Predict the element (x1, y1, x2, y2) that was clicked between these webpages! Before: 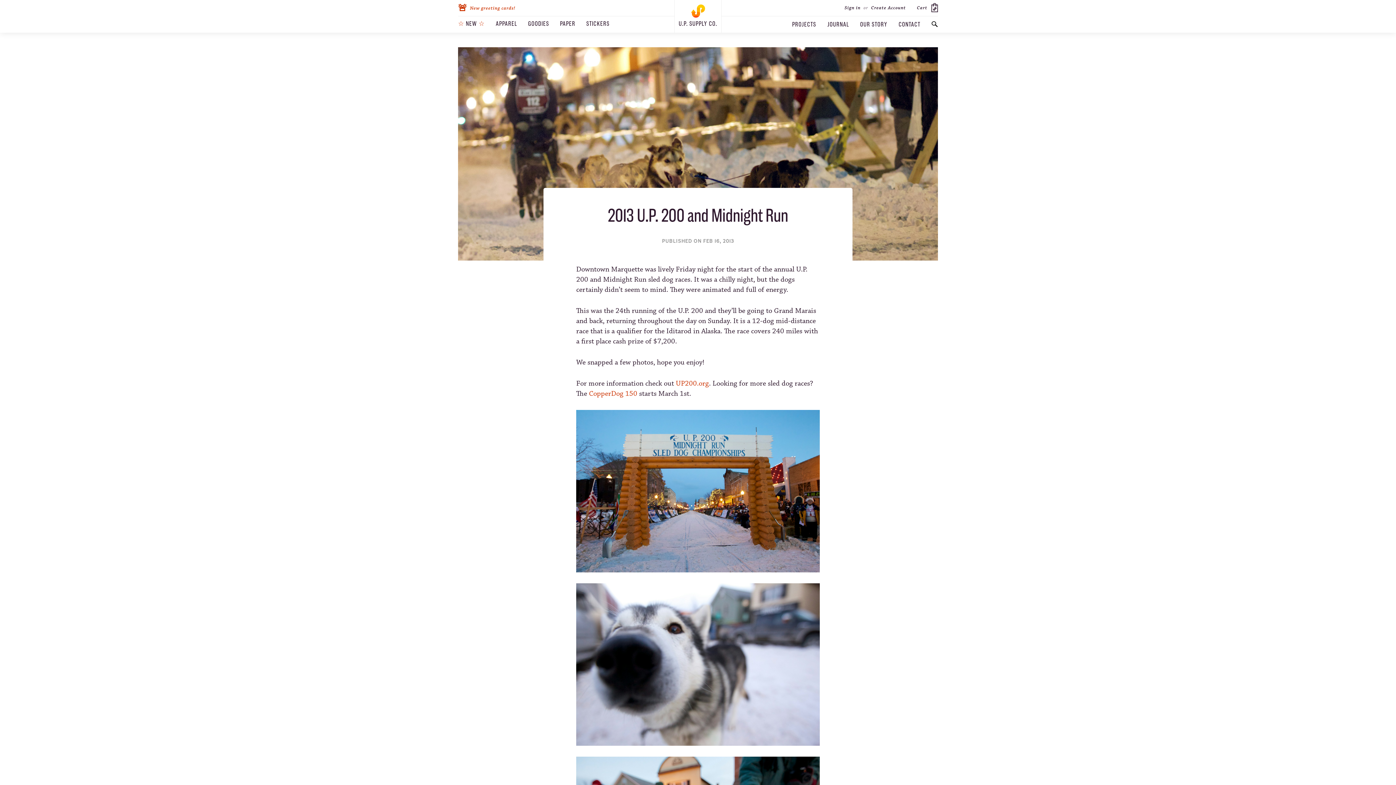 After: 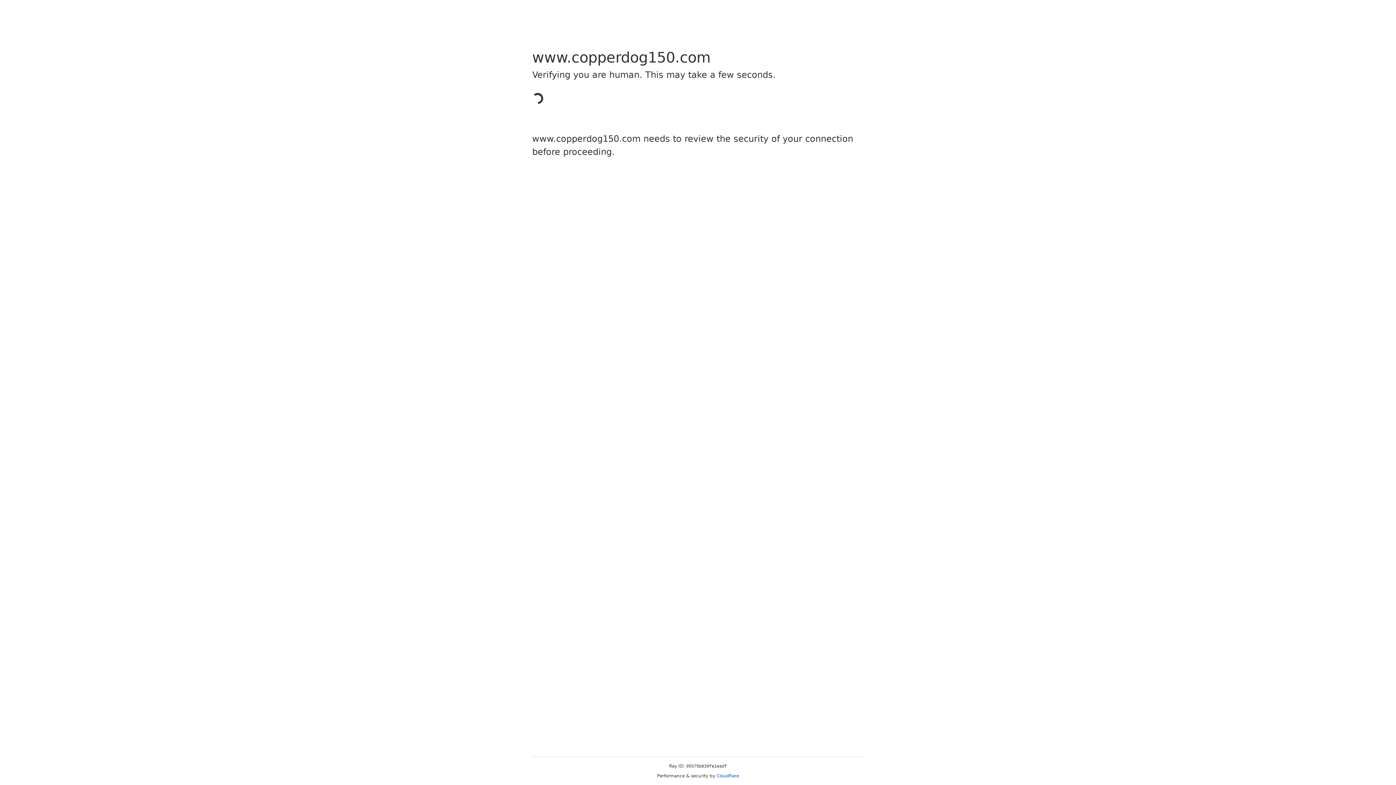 Action: label: CopperDog 150 bbox: (589, 389, 637, 398)